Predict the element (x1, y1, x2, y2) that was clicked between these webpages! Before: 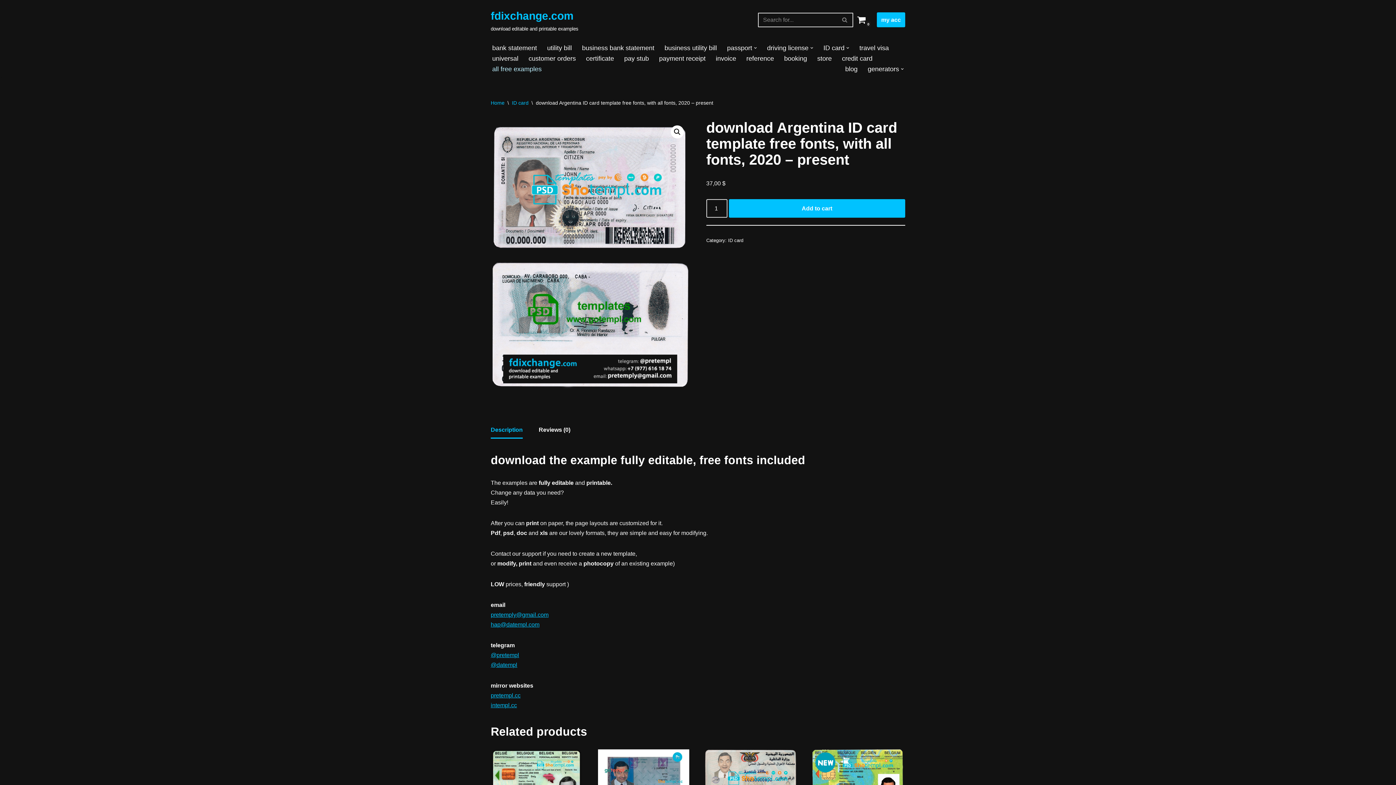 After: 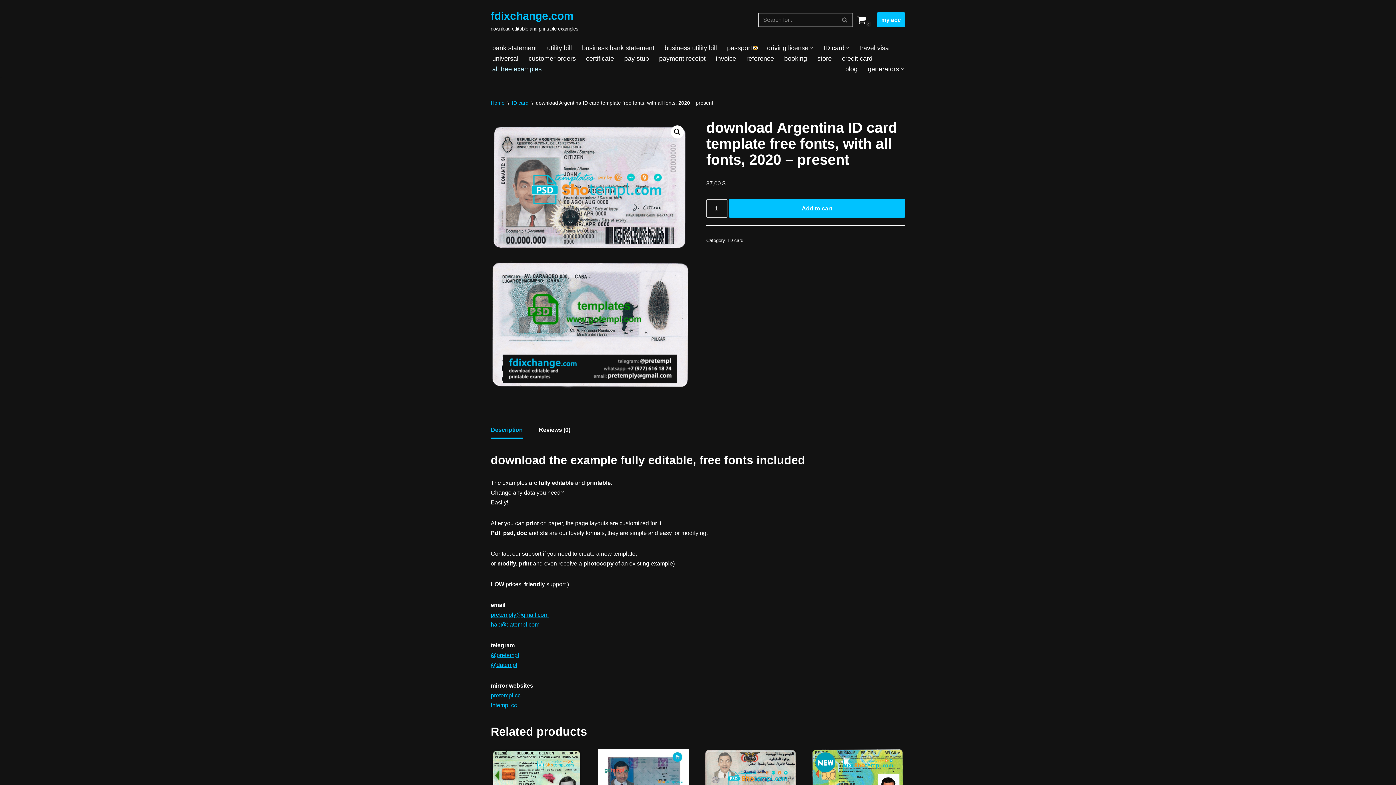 Action: bbox: (754, 46, 757, 49) label: Open Submenu